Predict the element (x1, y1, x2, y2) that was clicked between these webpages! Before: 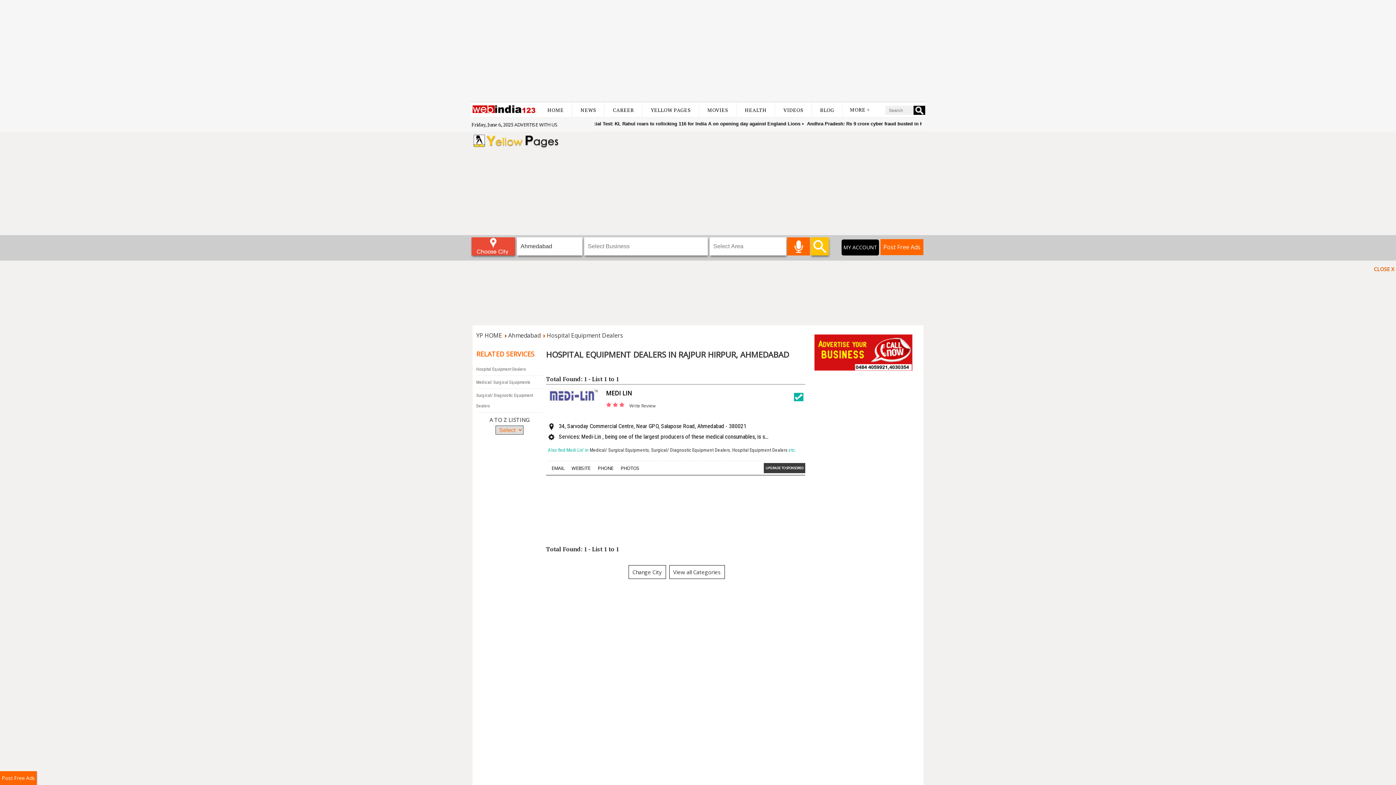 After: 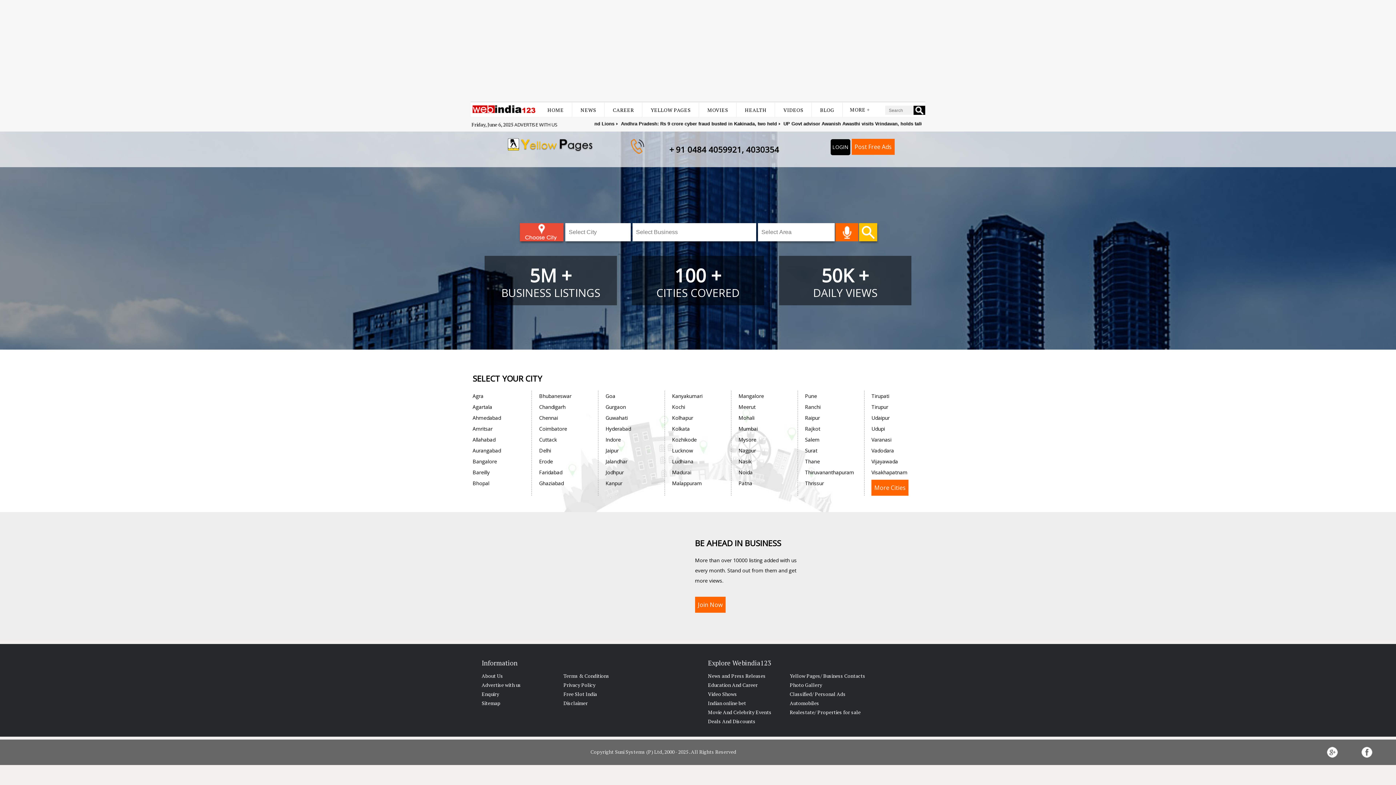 Action: label: YP HOME bbox: (476, 331, 502, 339)